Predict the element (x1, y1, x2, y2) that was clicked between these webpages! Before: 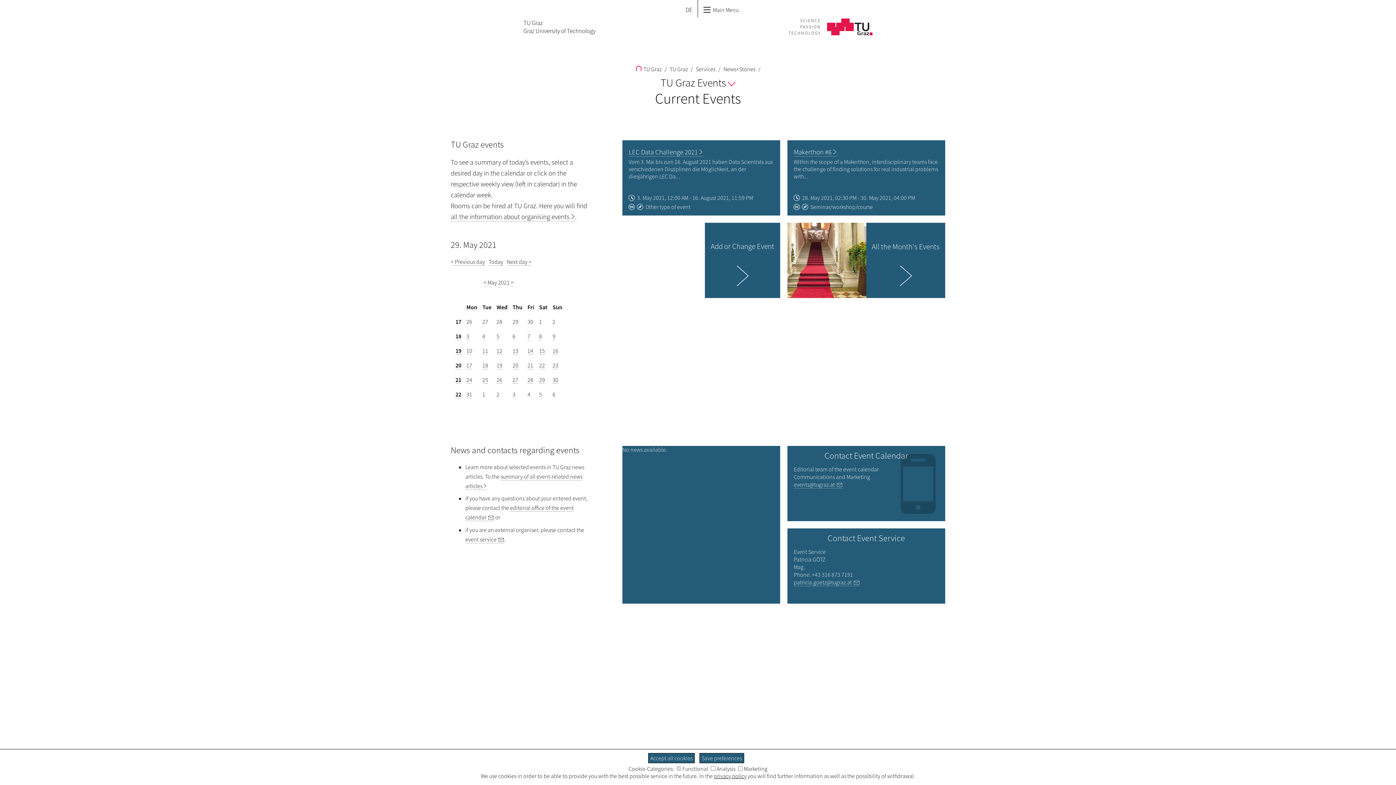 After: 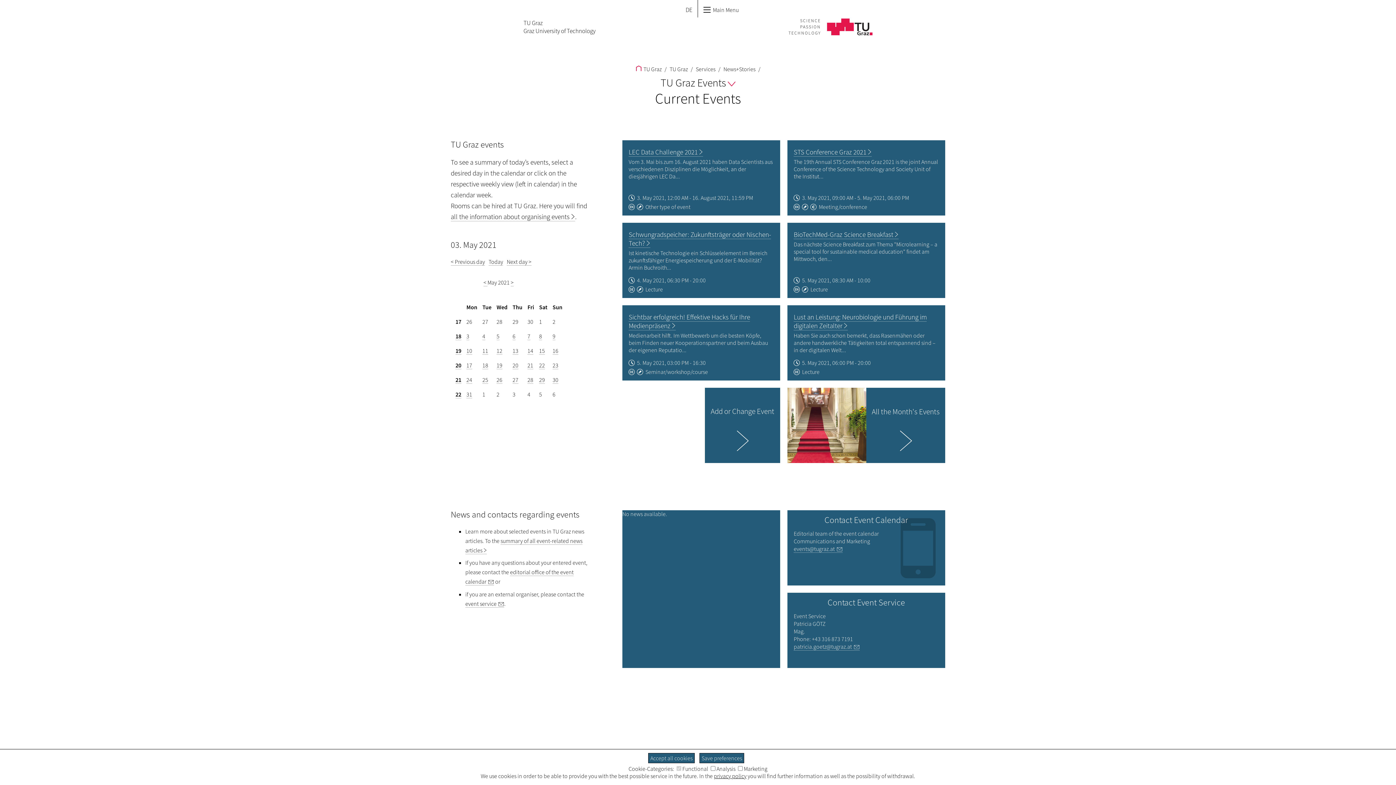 Action: label: 18 bbox: (455, 332, 461, 340)